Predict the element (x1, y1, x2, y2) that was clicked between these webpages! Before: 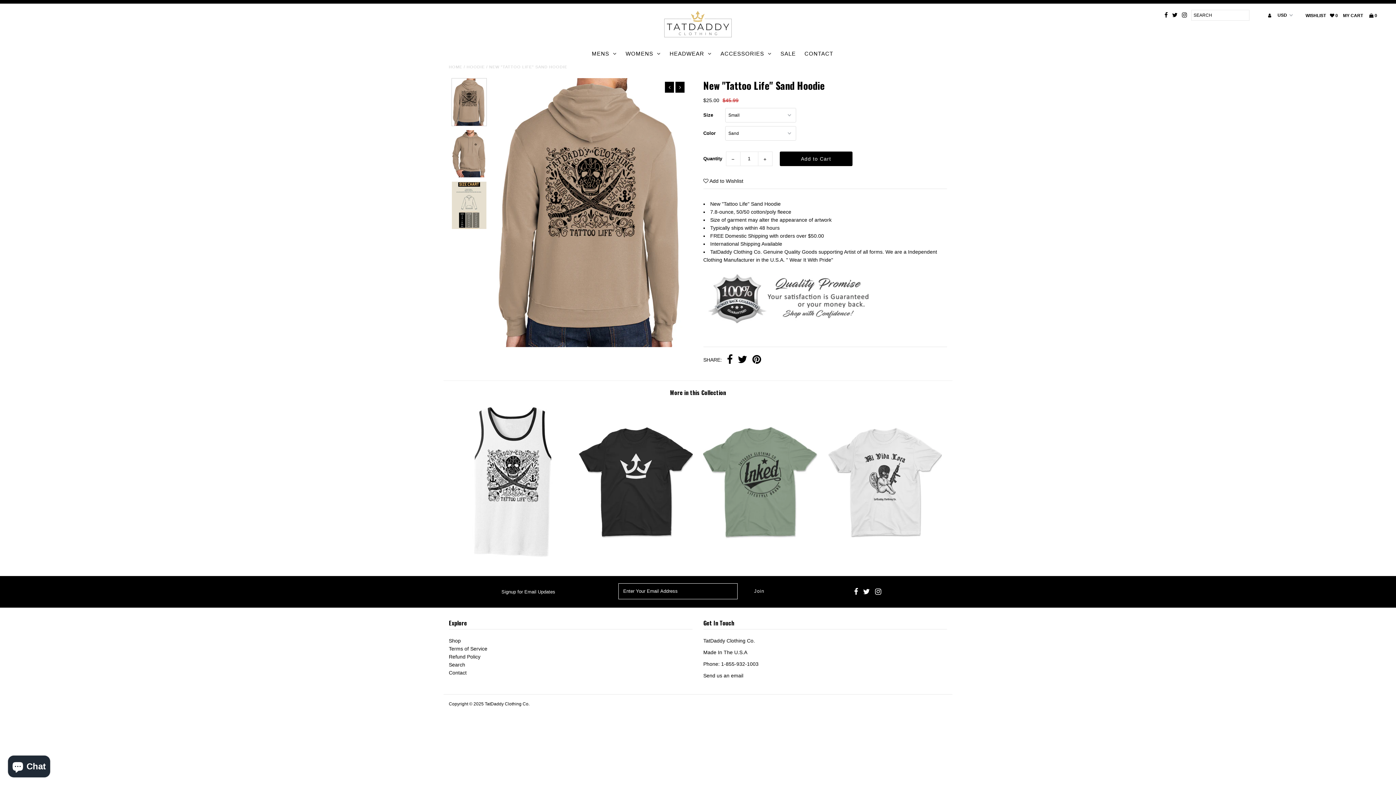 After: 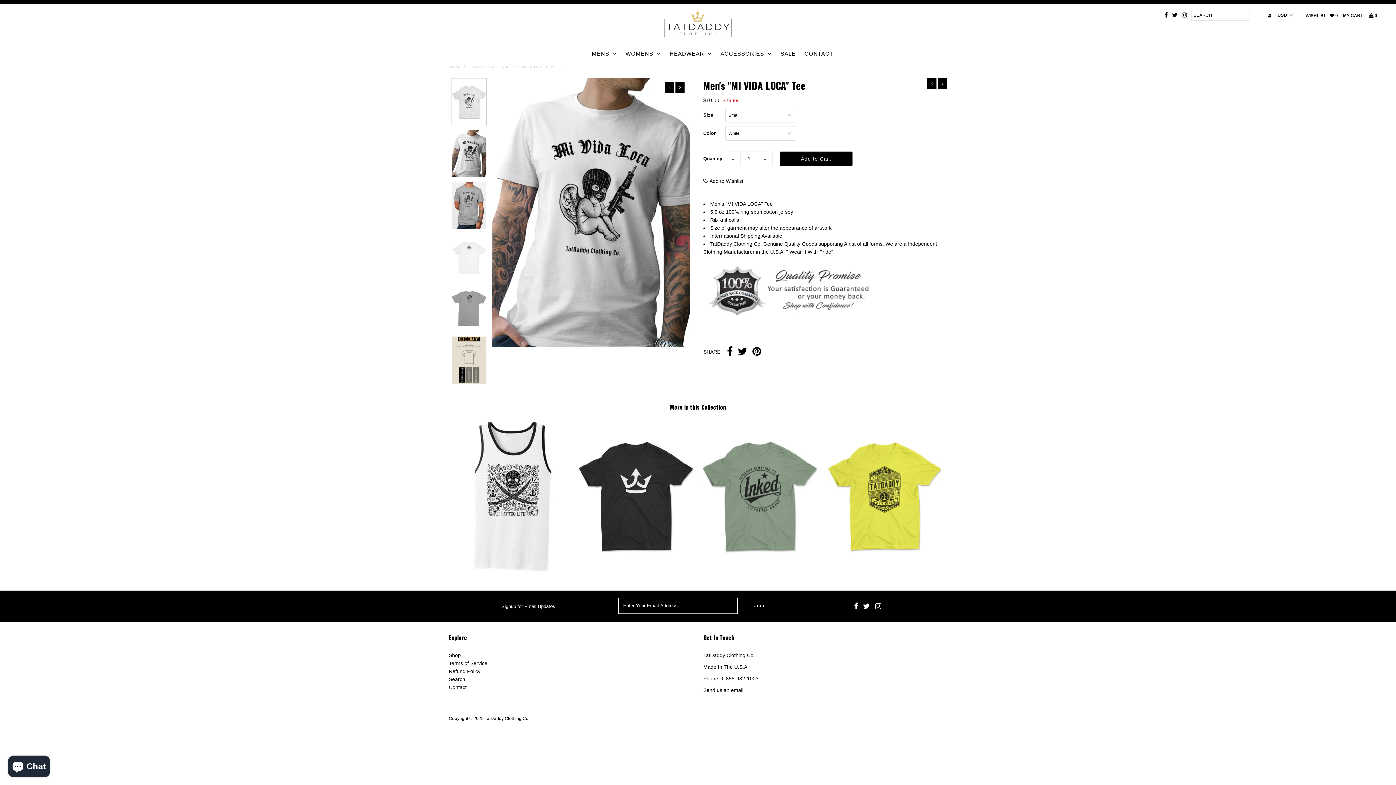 Action: bbox: (827, 554, 942, 560)